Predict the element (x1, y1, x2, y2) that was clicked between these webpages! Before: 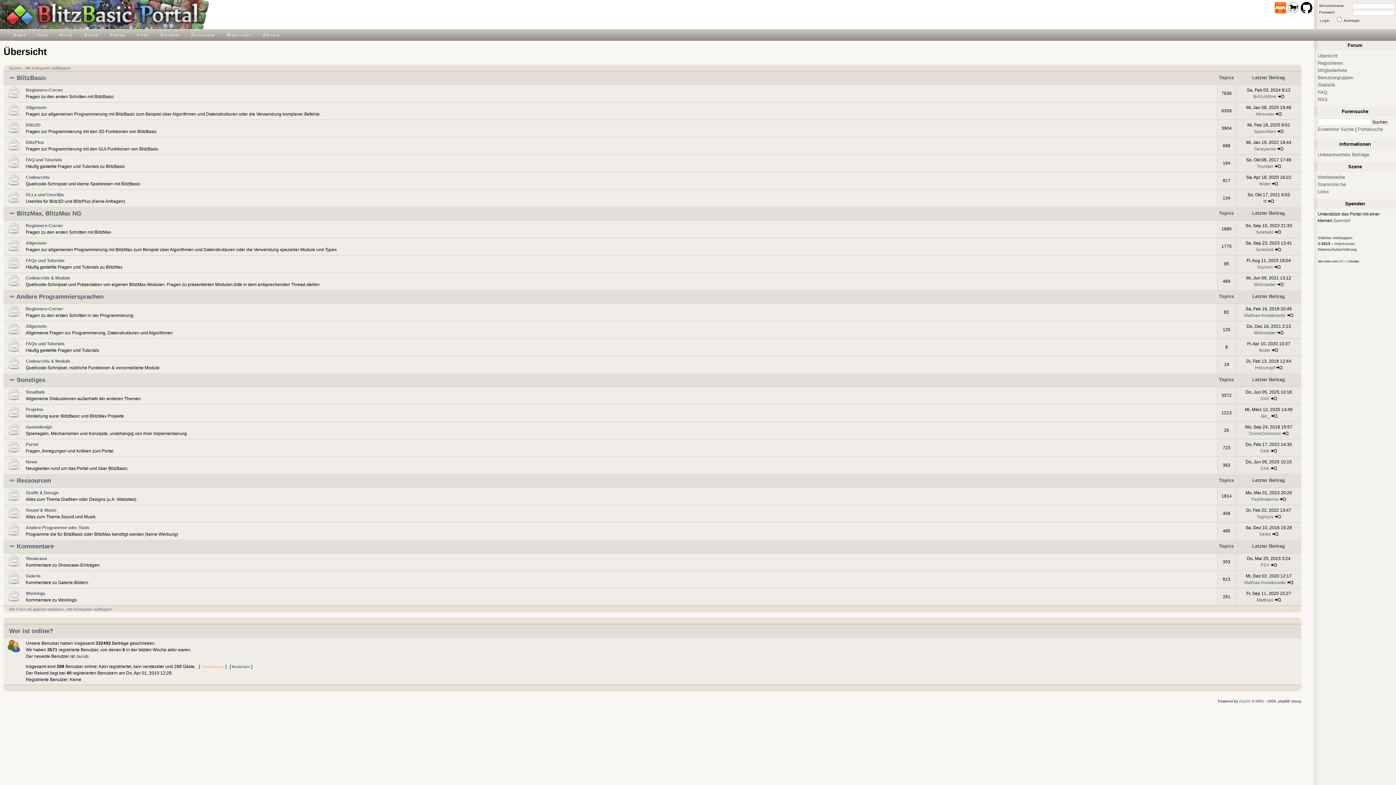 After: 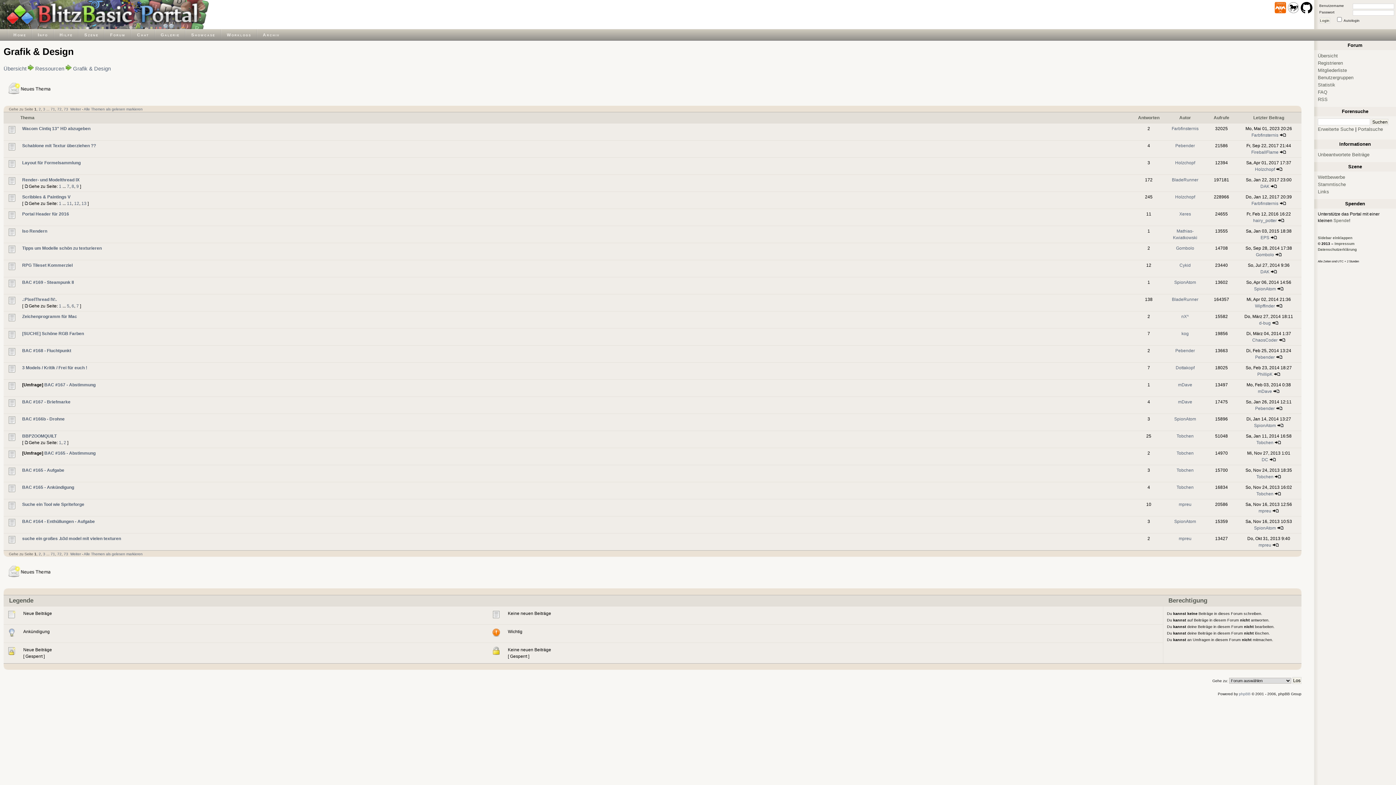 Action: bbox: (25, 490, 58, 495) label: Grafik & Design